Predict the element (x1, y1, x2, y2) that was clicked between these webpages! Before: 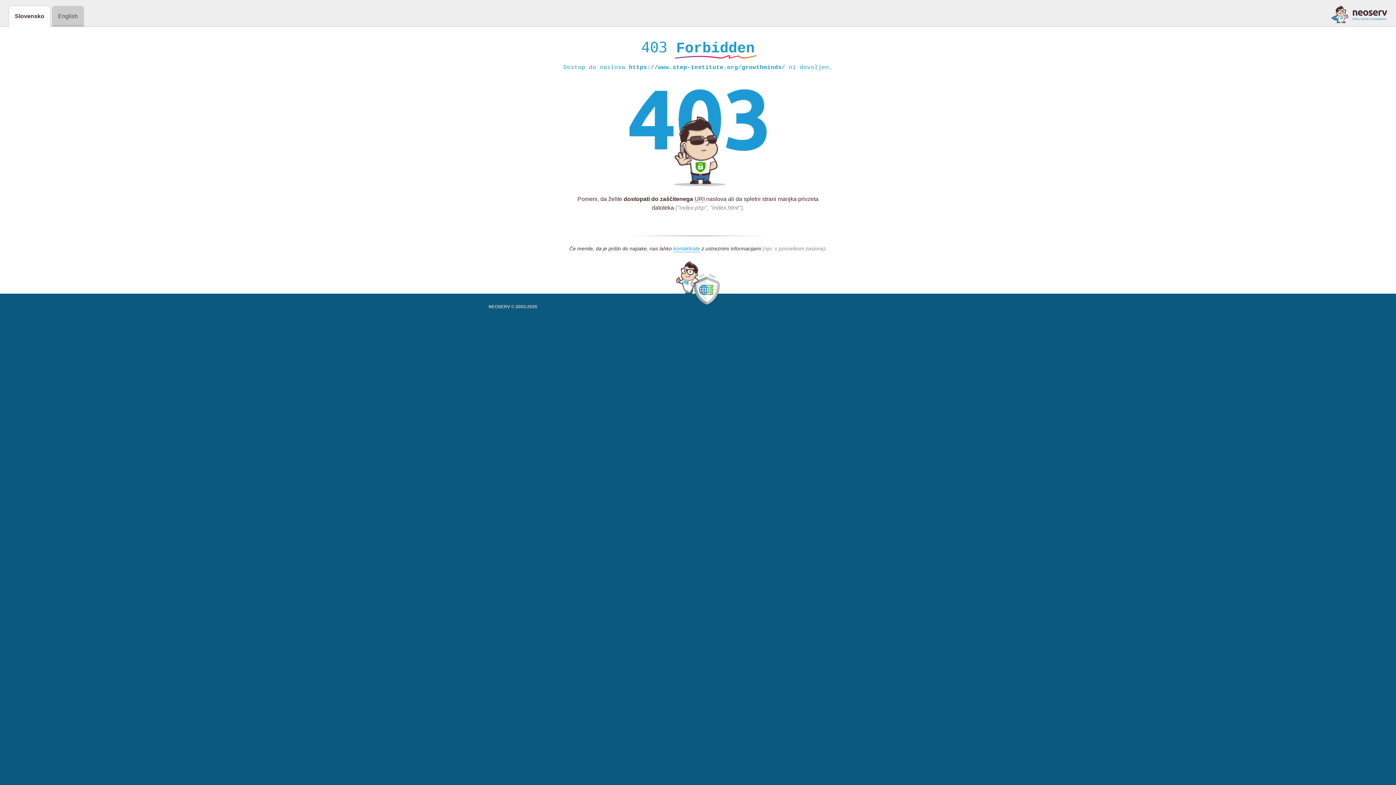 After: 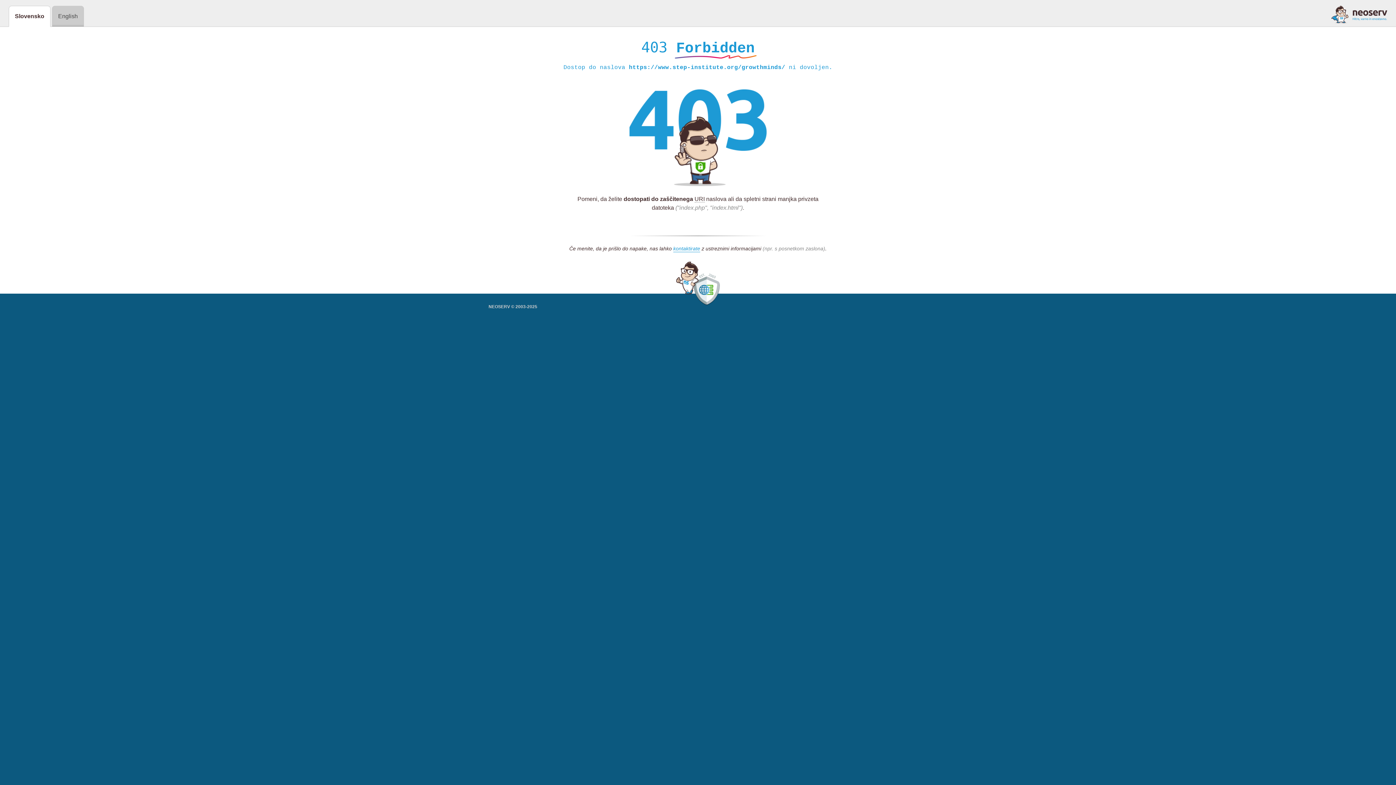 Action: bbox: (1331, 5, 1387, 23)